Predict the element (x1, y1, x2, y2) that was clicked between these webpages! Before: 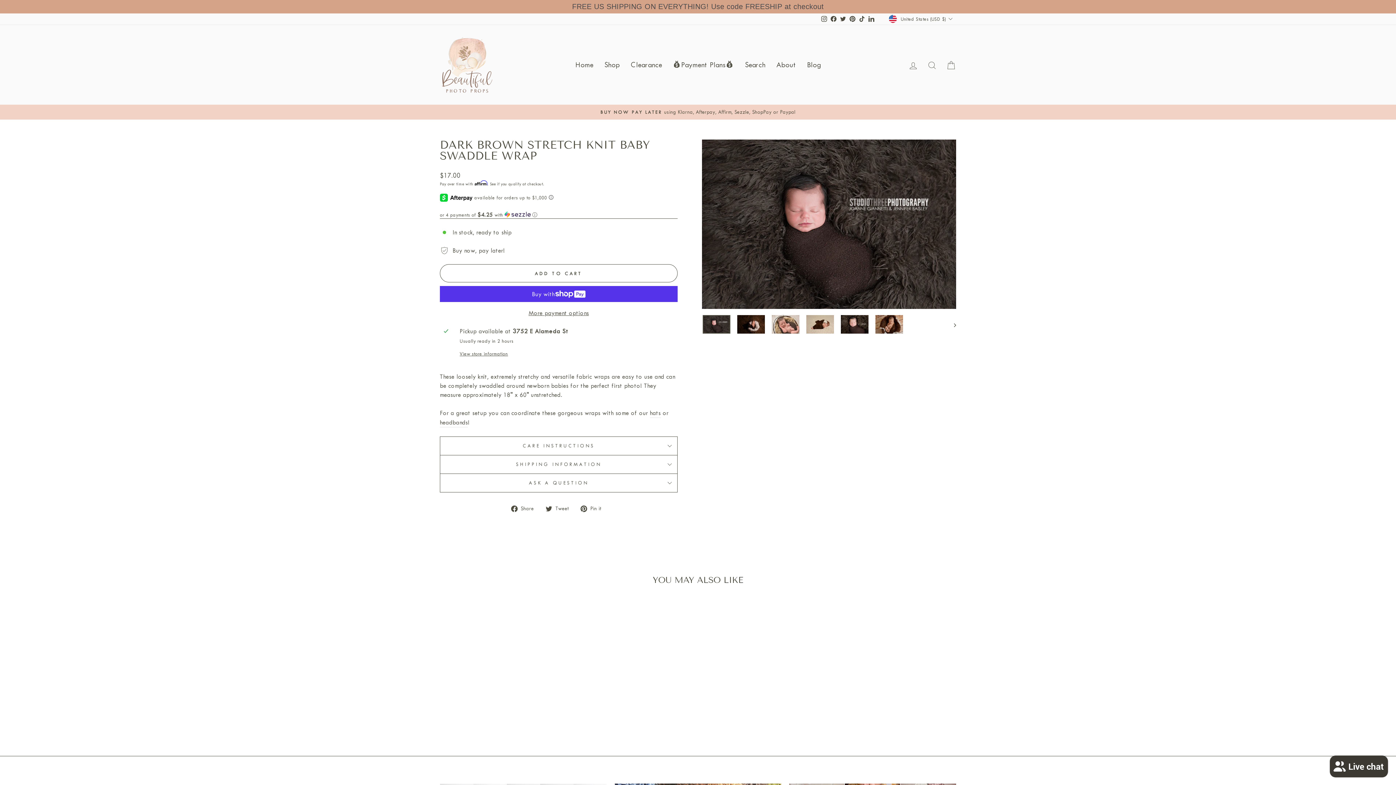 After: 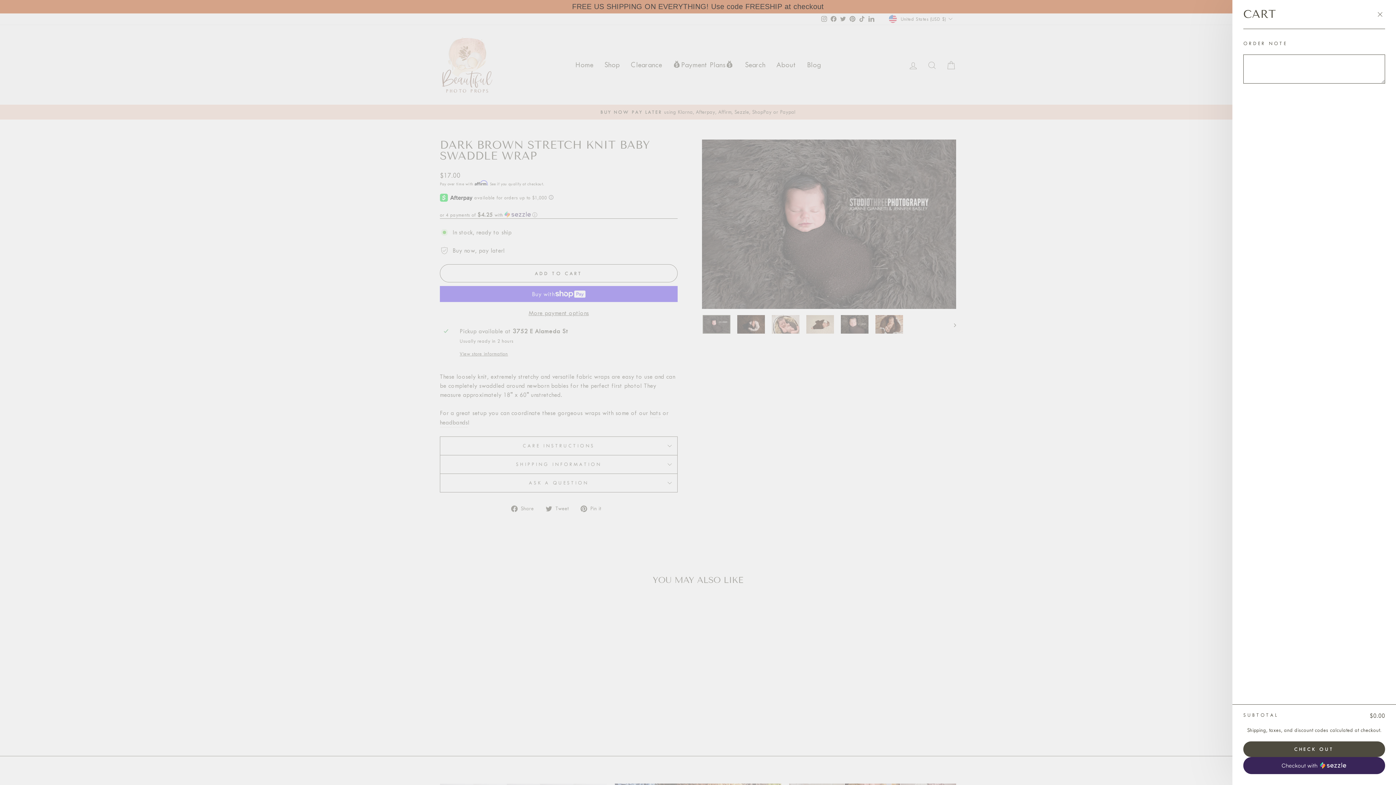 Action: bbox: (941, 56, 960, 73) label: Cart